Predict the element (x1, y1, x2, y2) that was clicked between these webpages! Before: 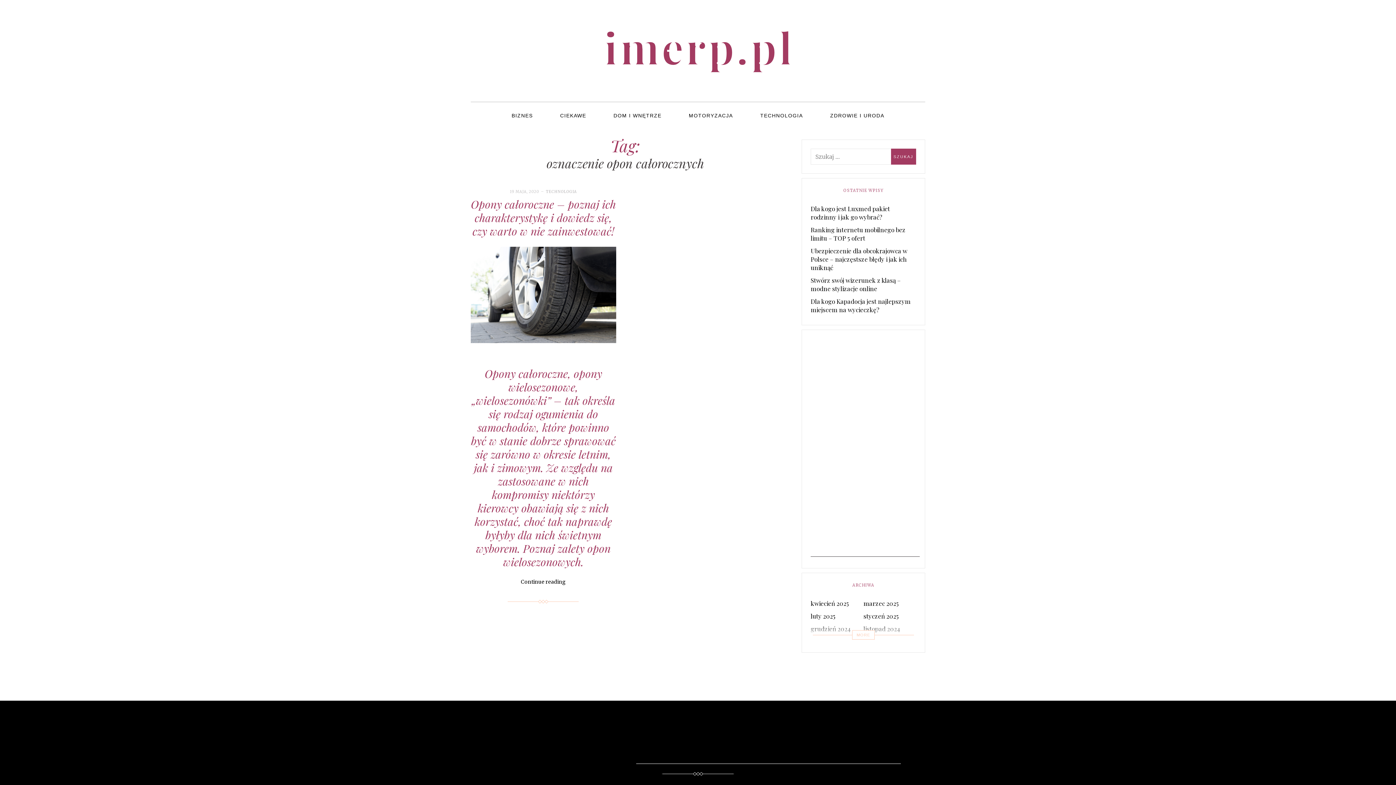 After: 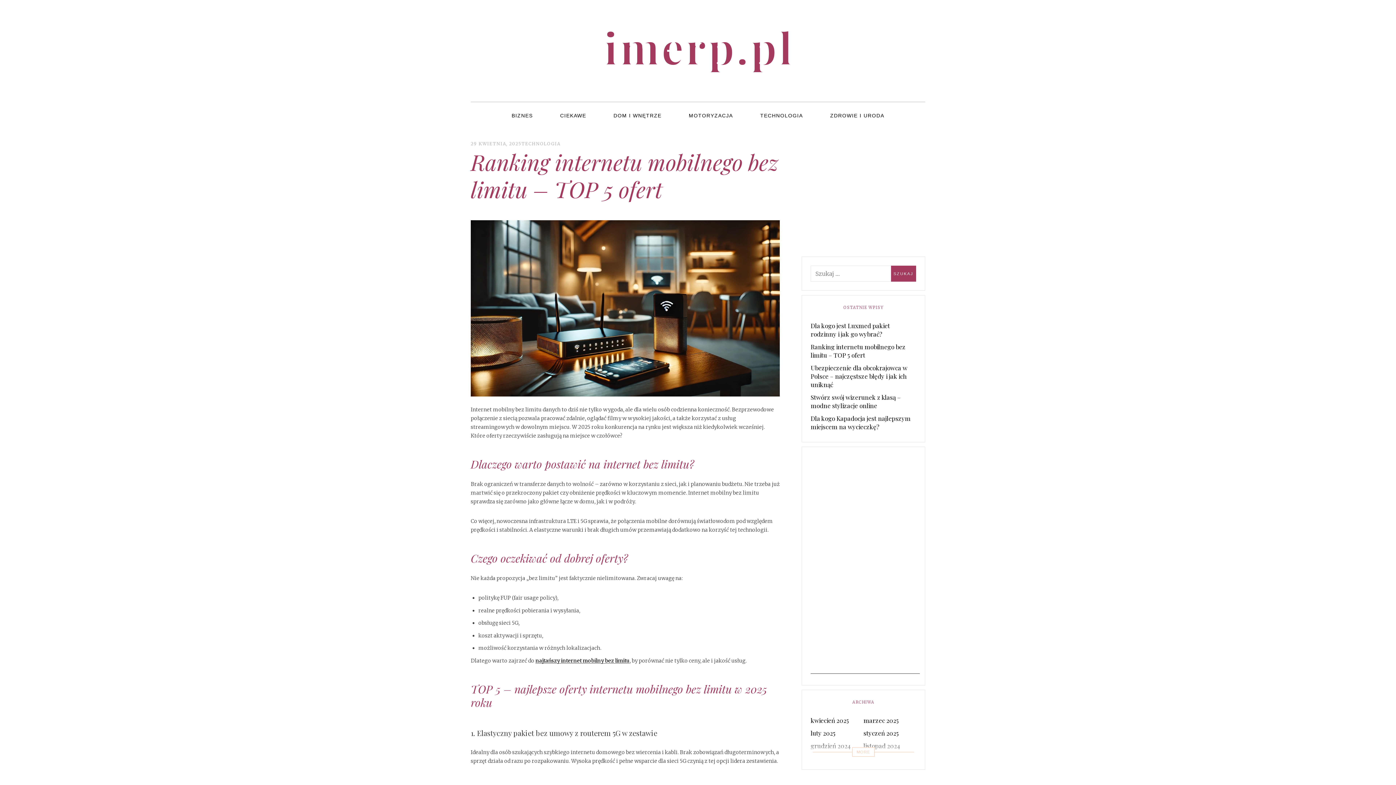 Action: label: Ranking internetu mobilnego bez limitu – TOP 5 ofert bbox: (810, 223, 916, 244)